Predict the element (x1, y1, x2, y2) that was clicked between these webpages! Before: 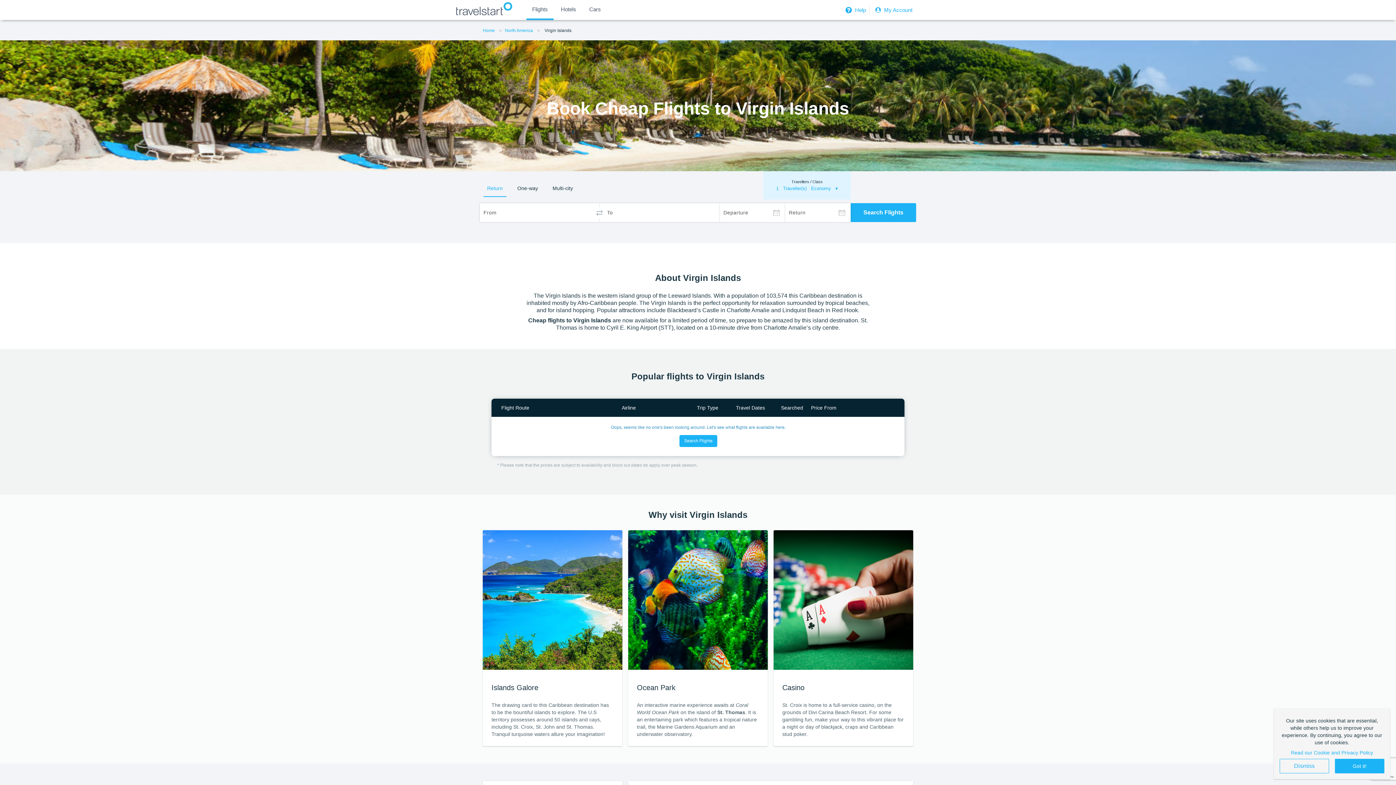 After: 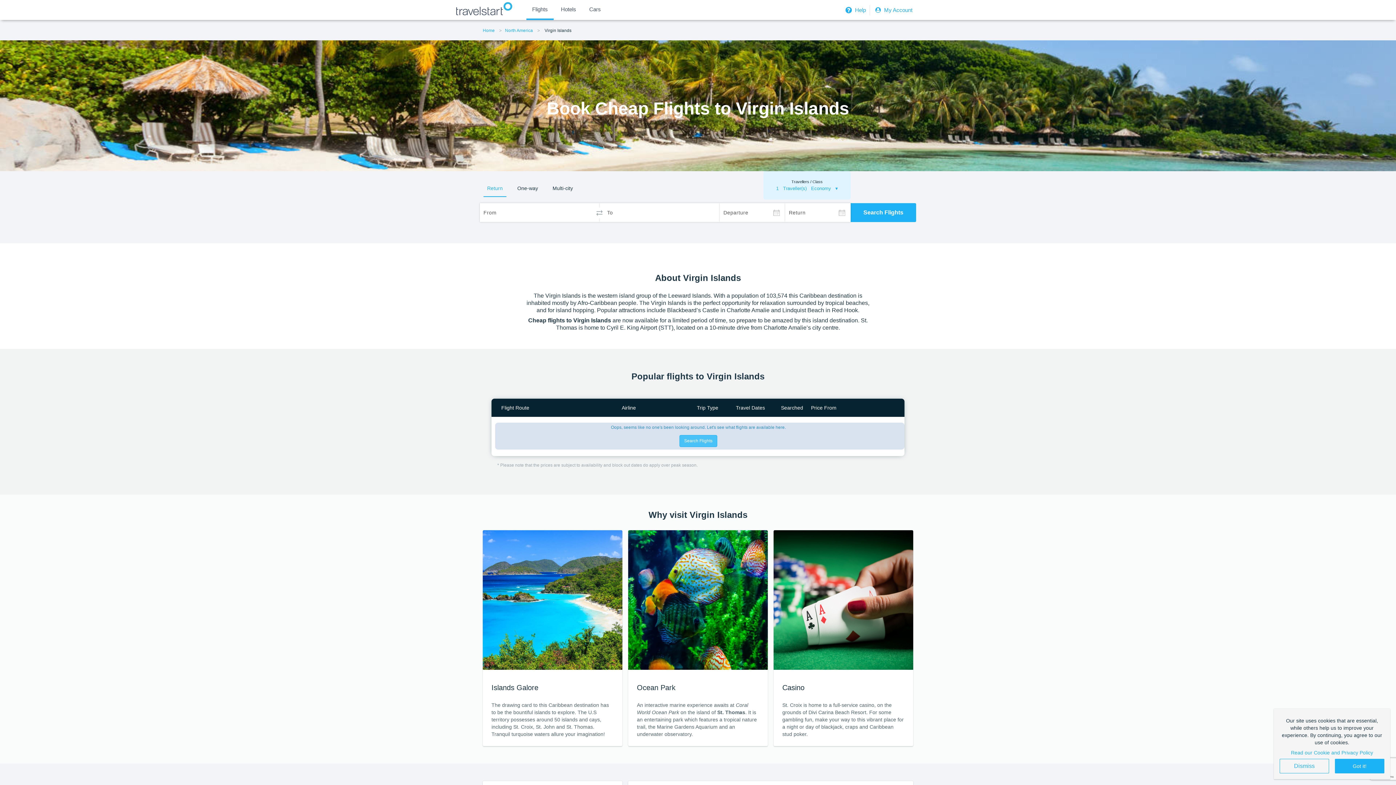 Action: label: Search Flights bbox: (679, 435, 717, 447)